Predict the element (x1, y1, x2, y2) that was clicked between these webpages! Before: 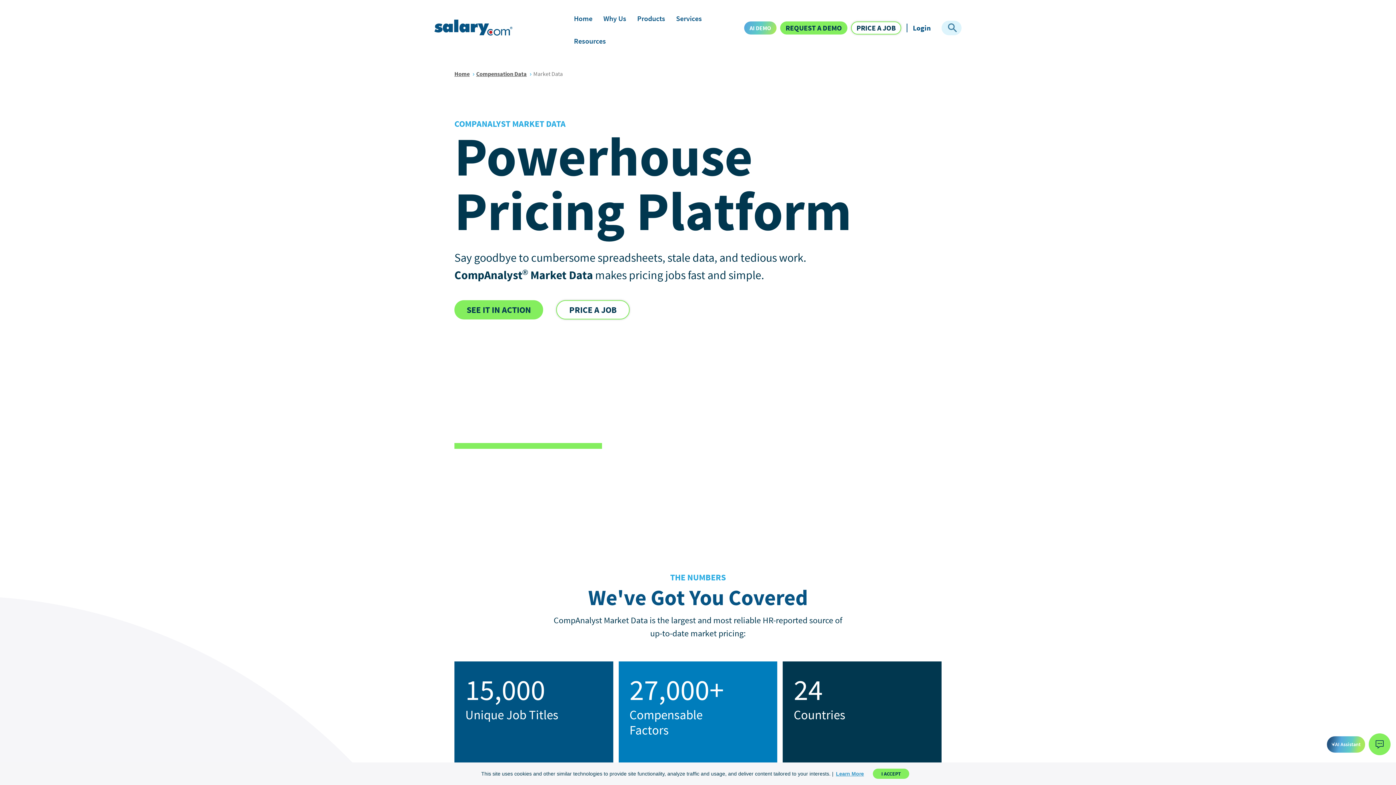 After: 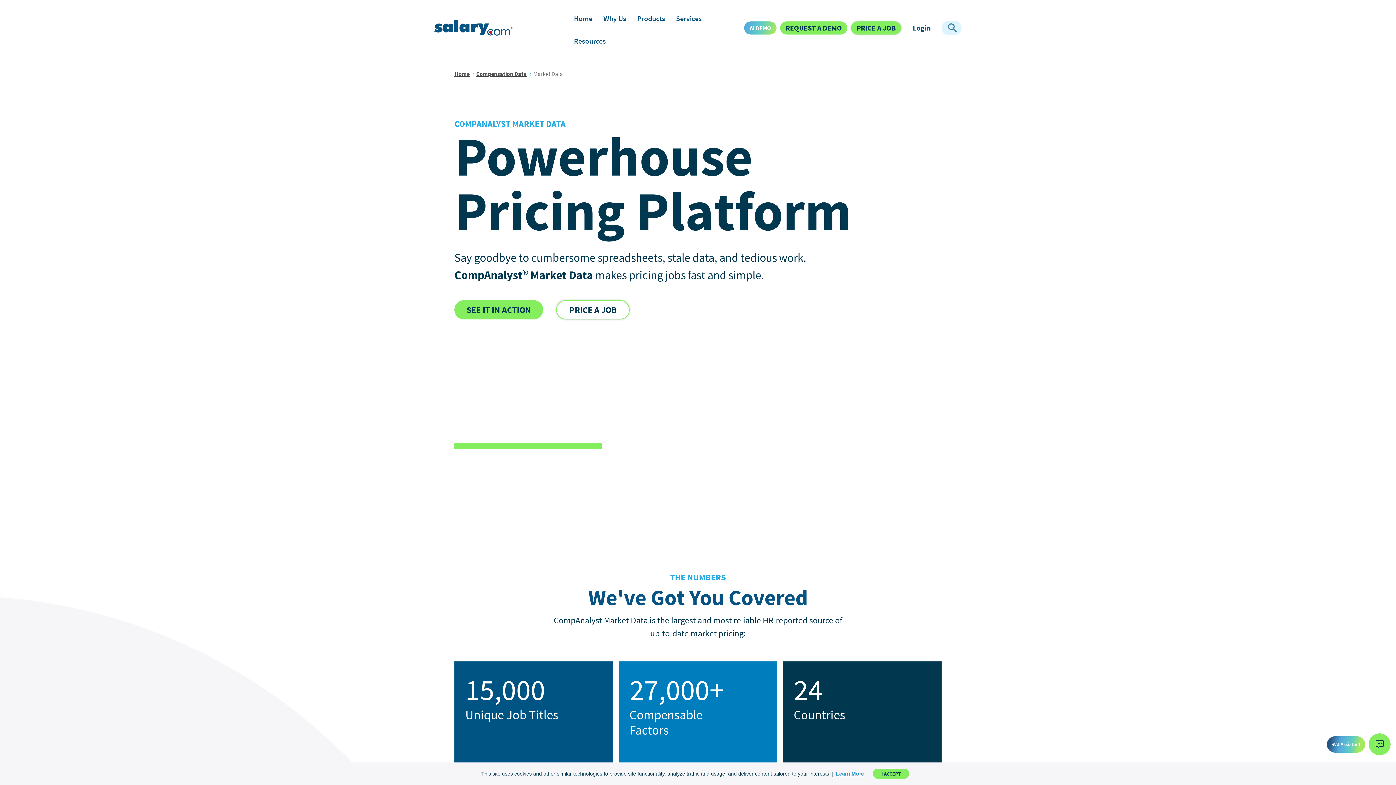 Action: label: PRICE A JOB bbox: (851, 21, 901, 34)